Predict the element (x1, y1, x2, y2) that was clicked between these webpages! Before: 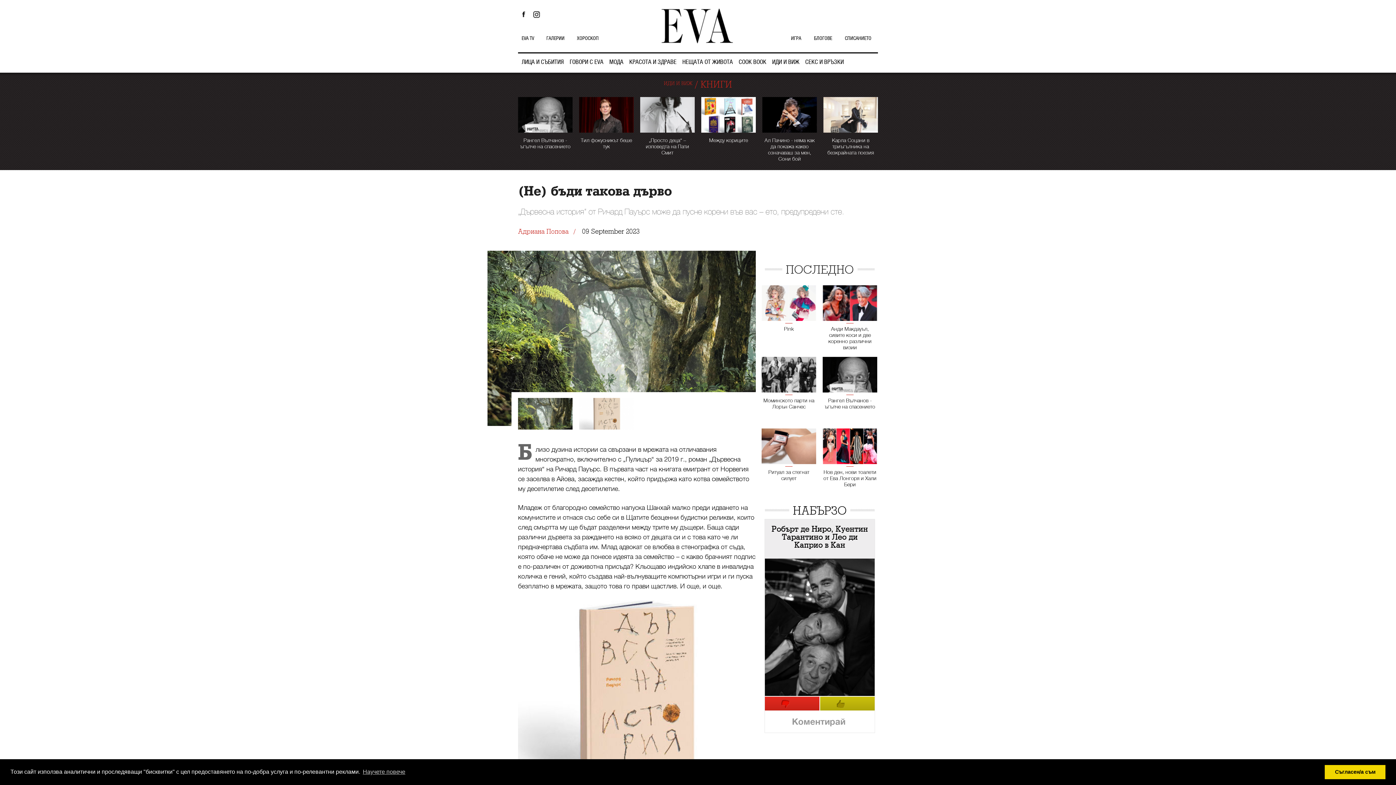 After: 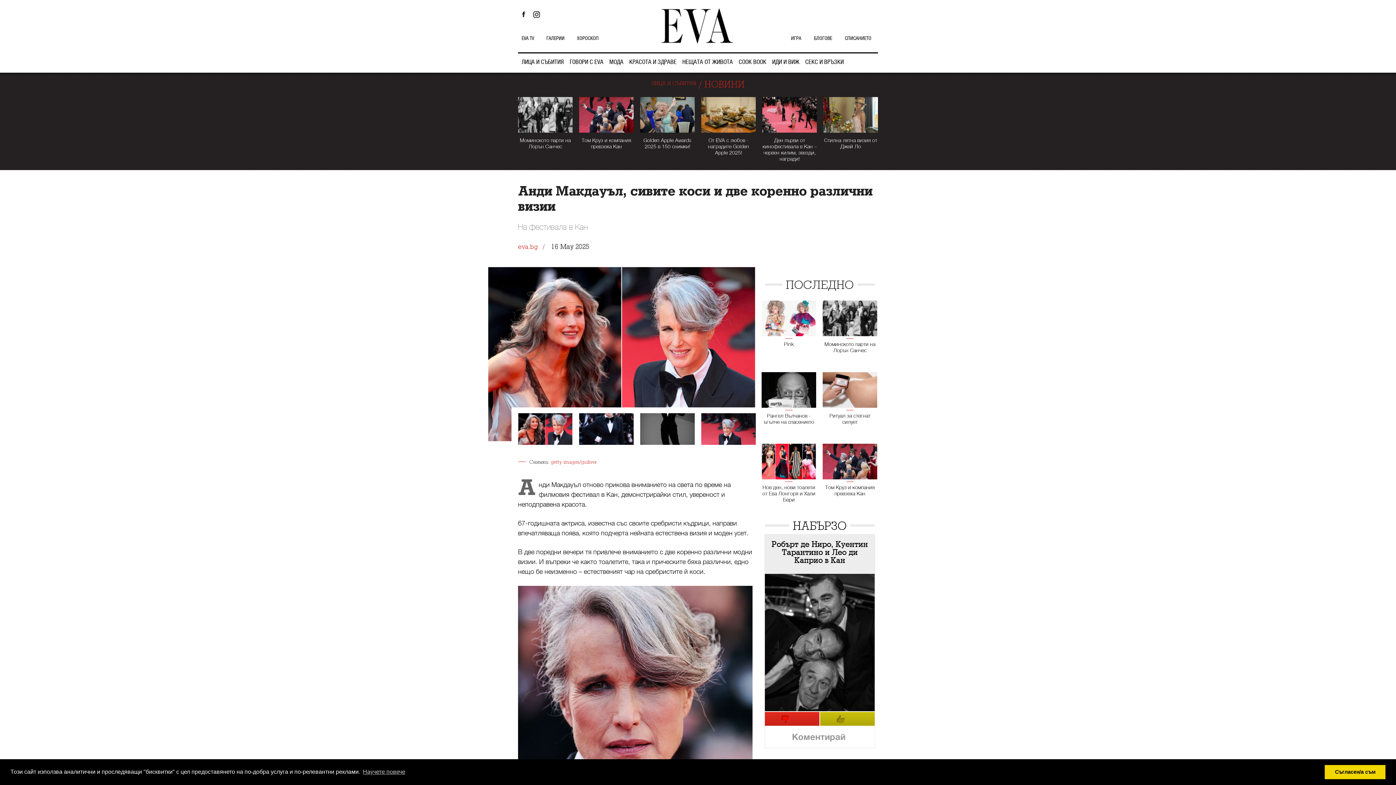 Action: label: Анди Макдауъл, сивите коси и две коренно различни визии bbox: (822, 285, 877, 350)